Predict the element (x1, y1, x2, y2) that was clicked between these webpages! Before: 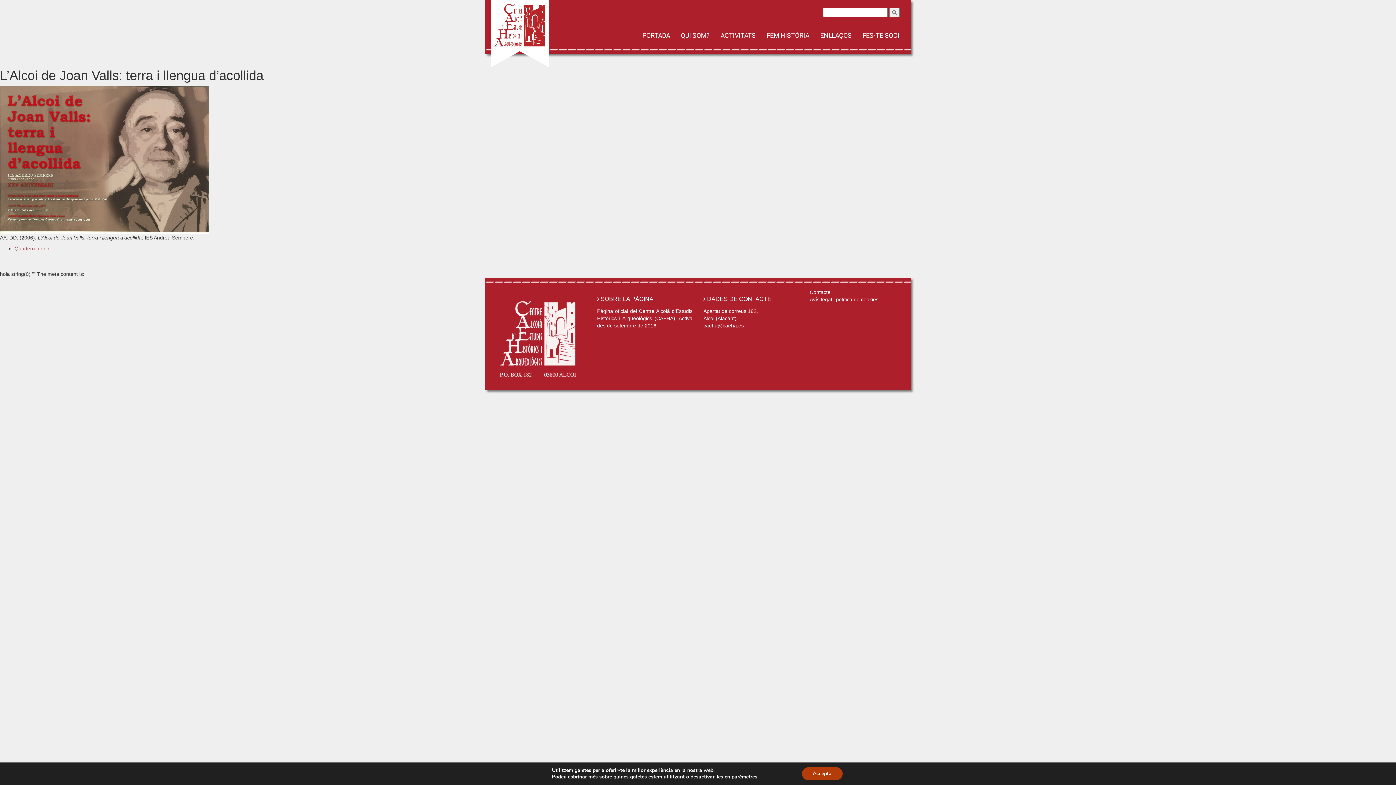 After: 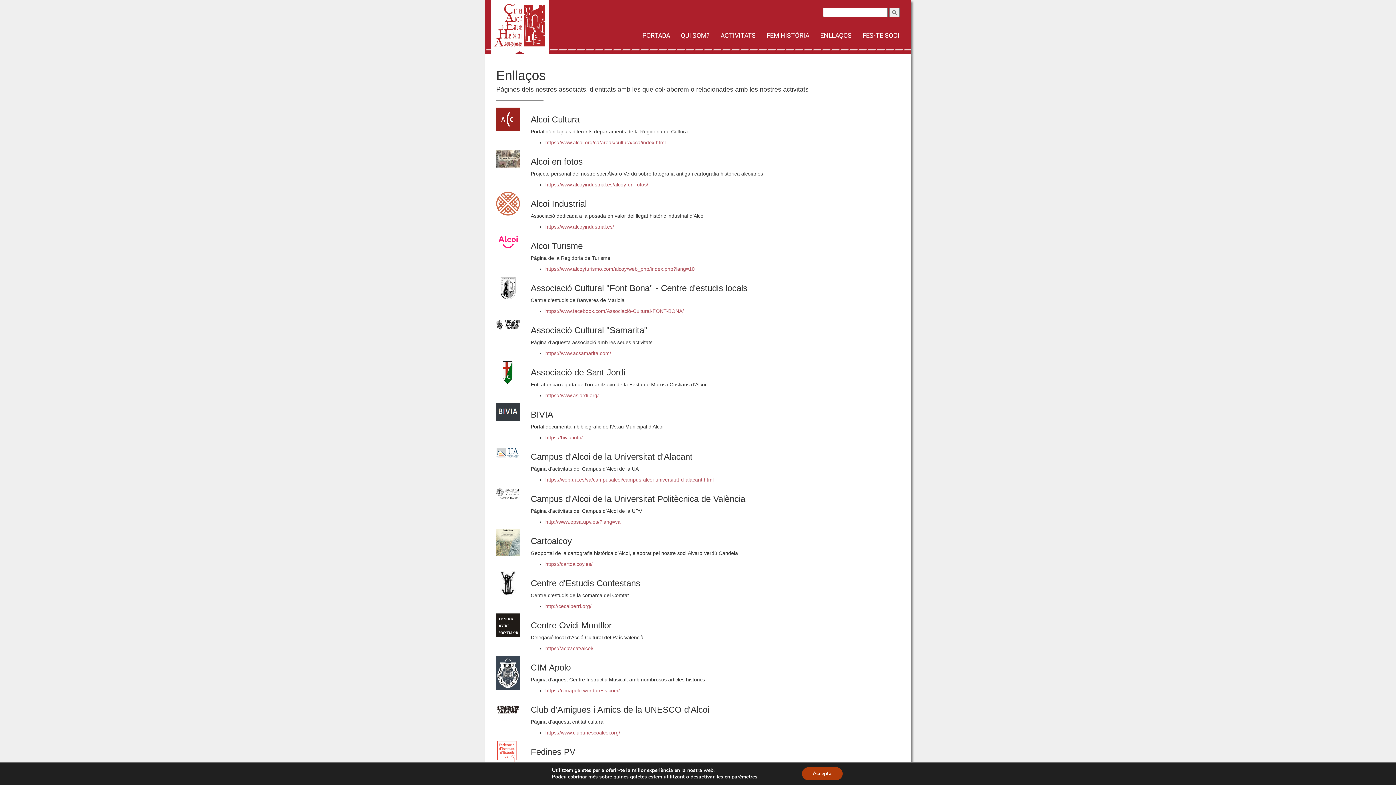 Action: bbox: (814, 26, 857, 44) label: ENLLAÇOS